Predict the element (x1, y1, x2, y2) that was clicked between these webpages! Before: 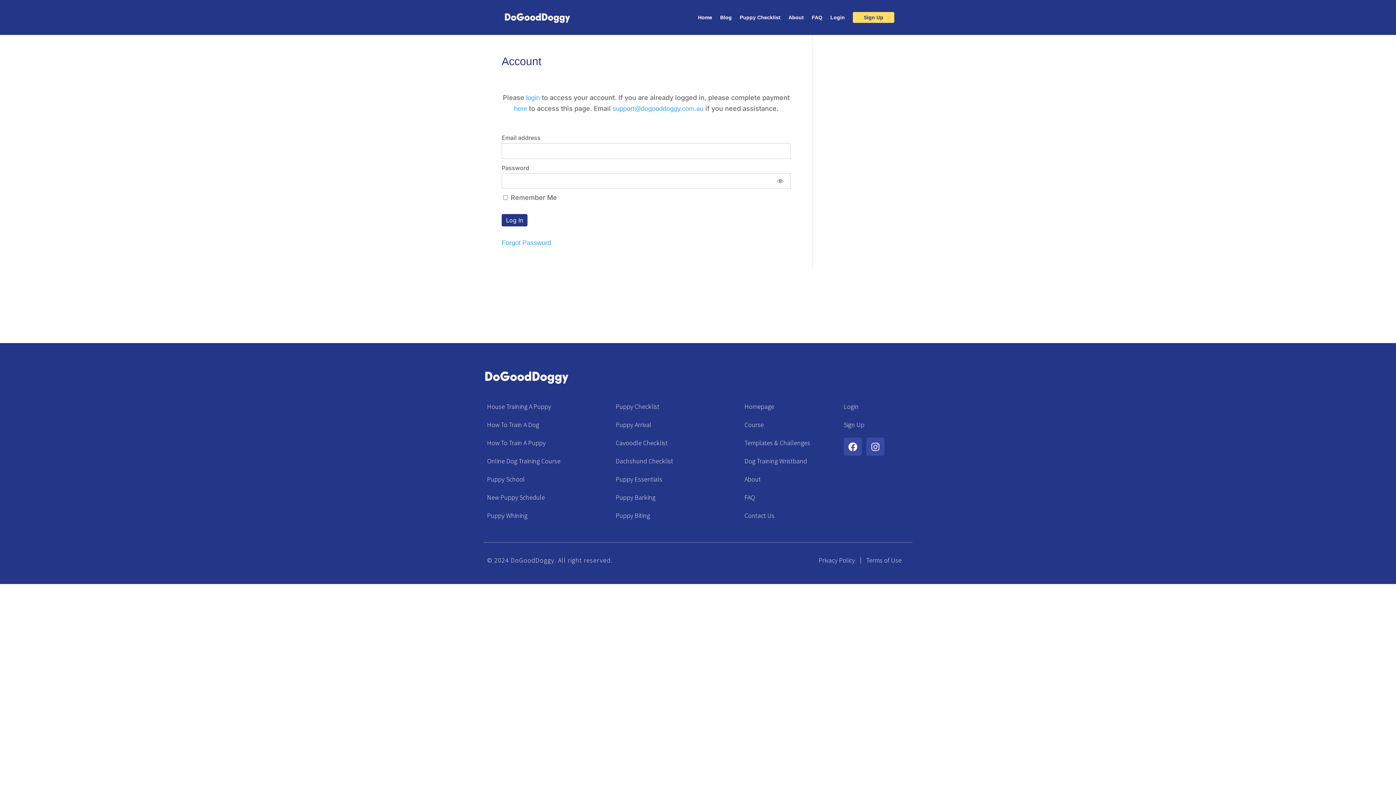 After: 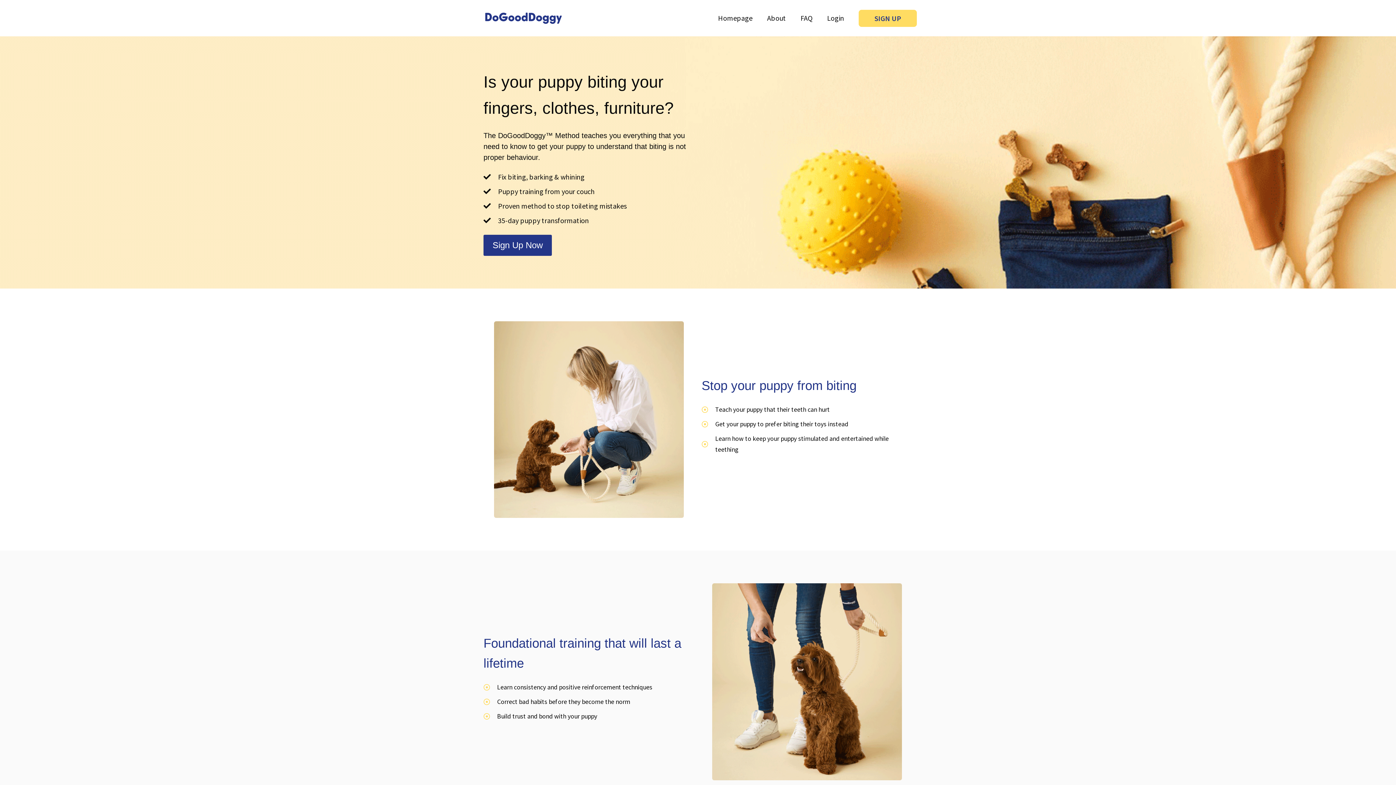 Action: bbox: (616, 510, 737, 521) label: Puppy Biting